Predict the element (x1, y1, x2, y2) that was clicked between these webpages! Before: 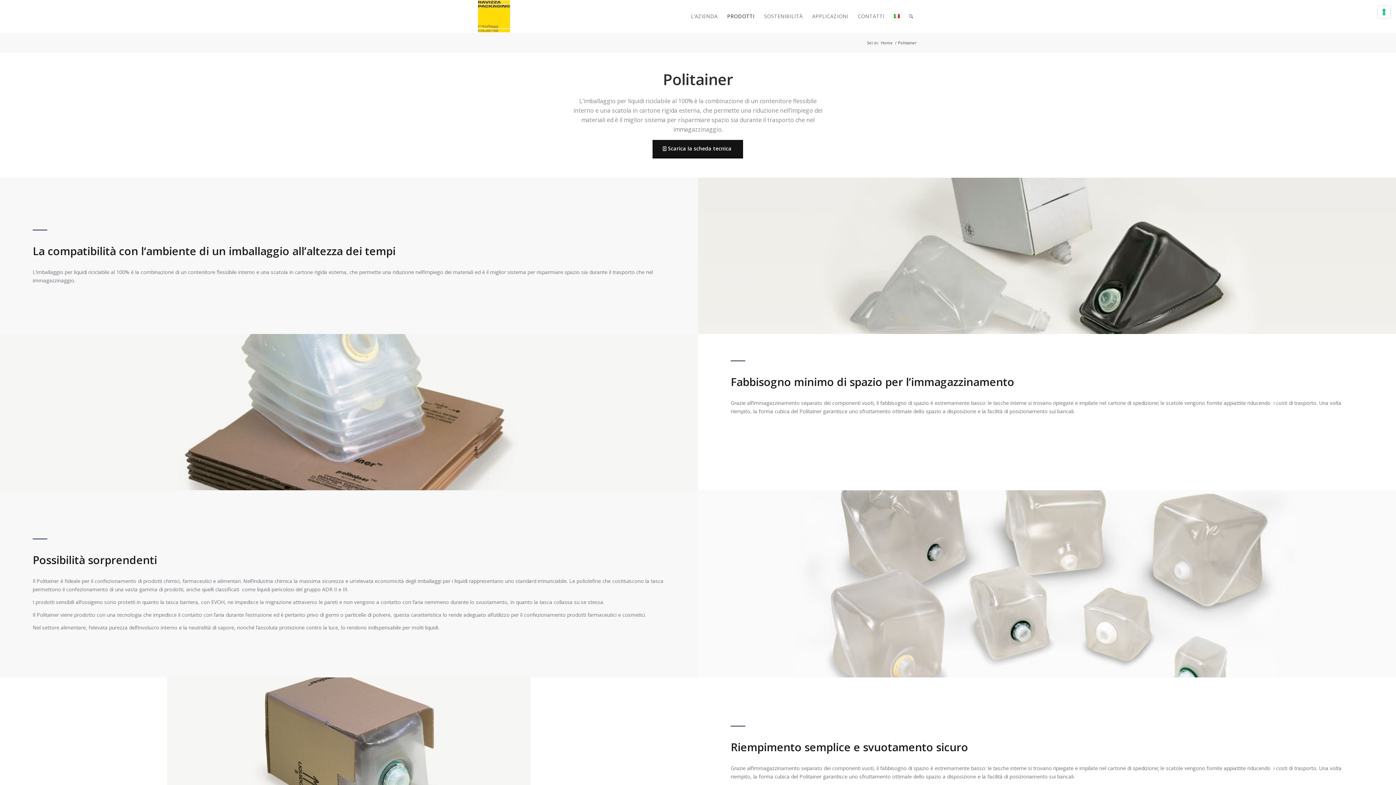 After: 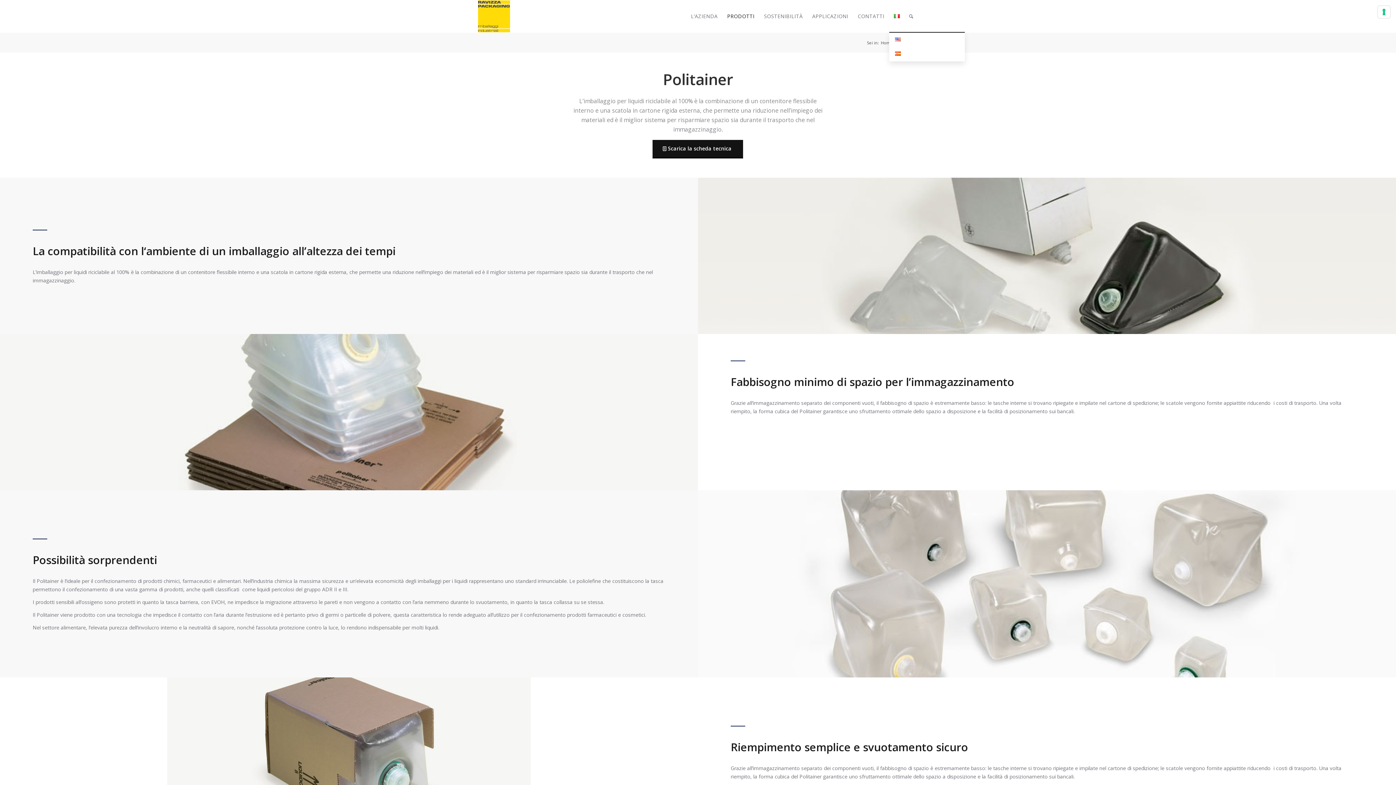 Action: bbox: (889, 0, 904, 32)